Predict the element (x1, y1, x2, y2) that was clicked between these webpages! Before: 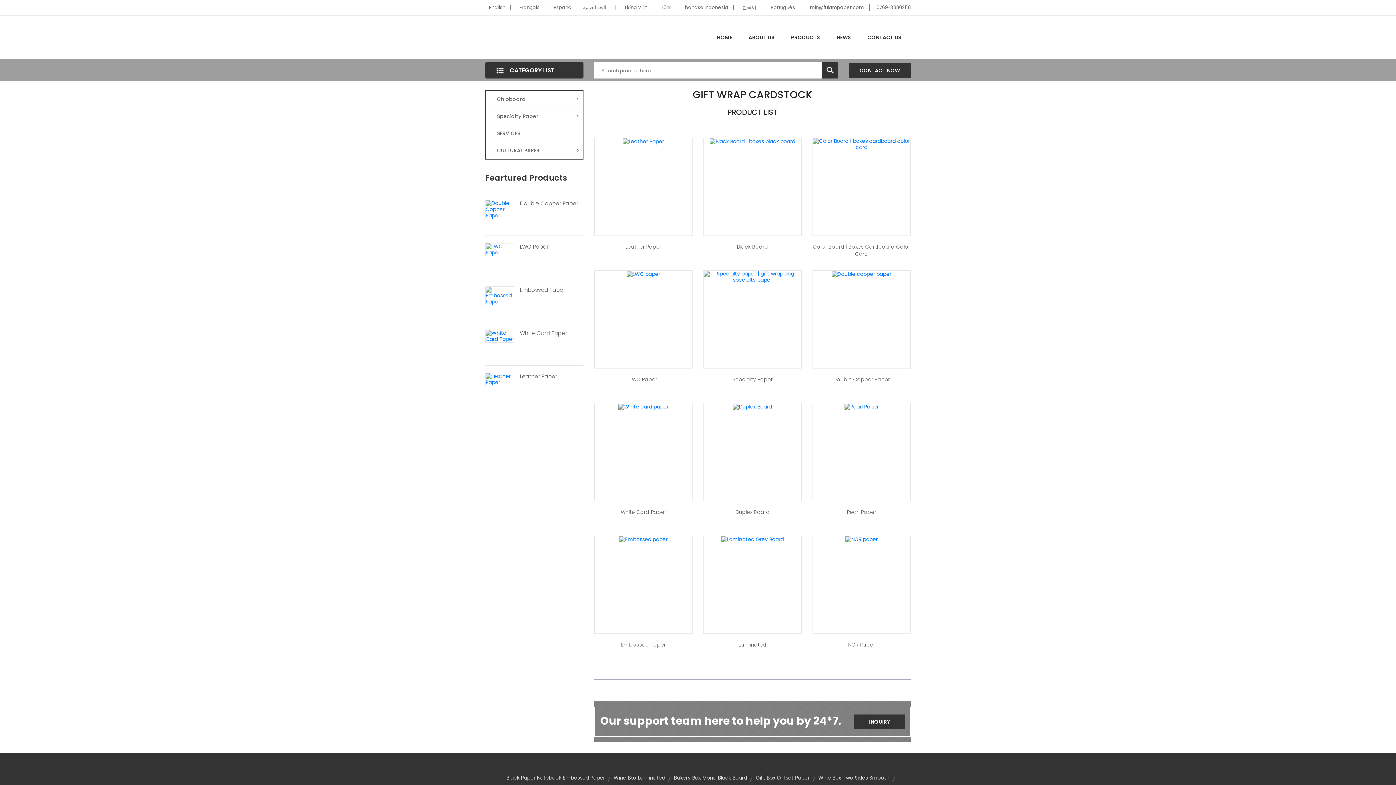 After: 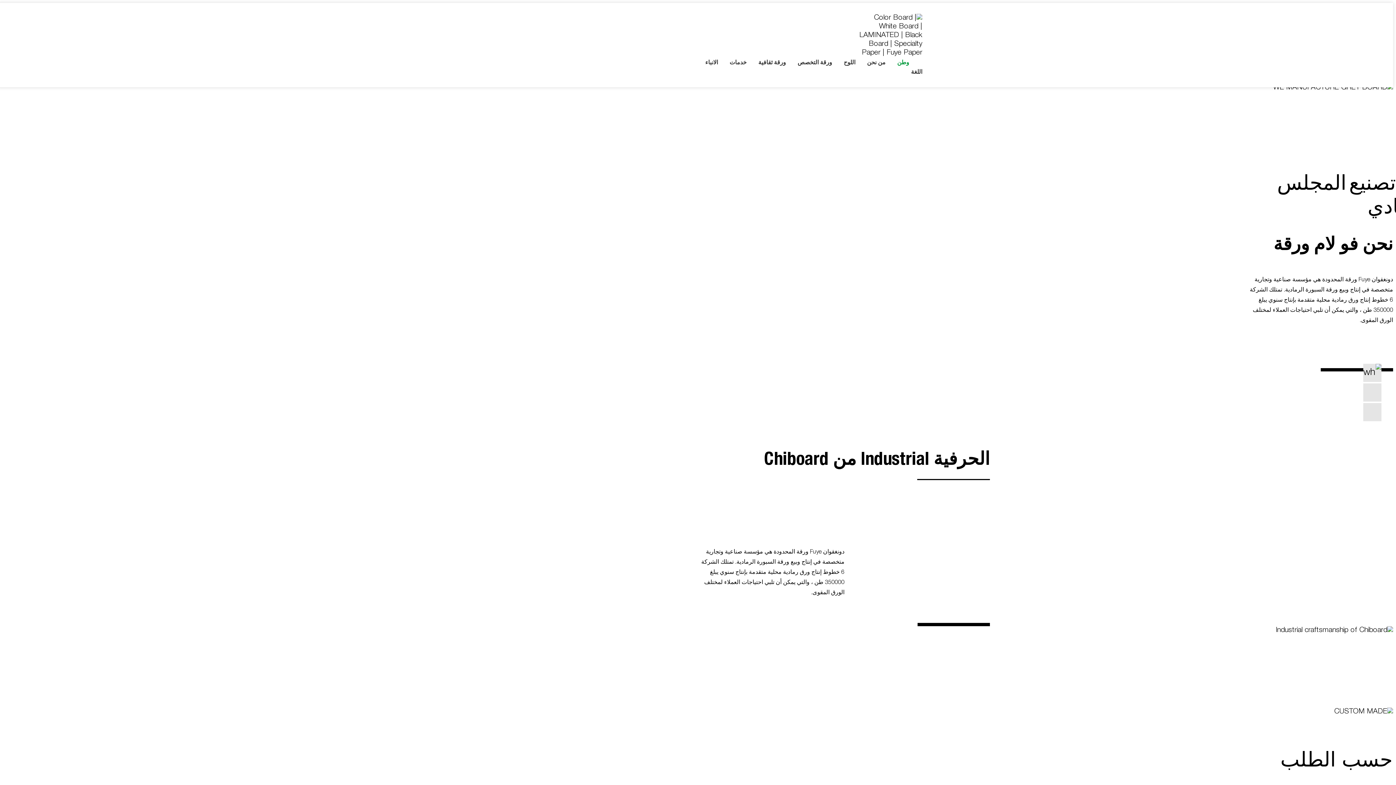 Action: bbox: (583, 4, 615, 10) label: اللغة العربية